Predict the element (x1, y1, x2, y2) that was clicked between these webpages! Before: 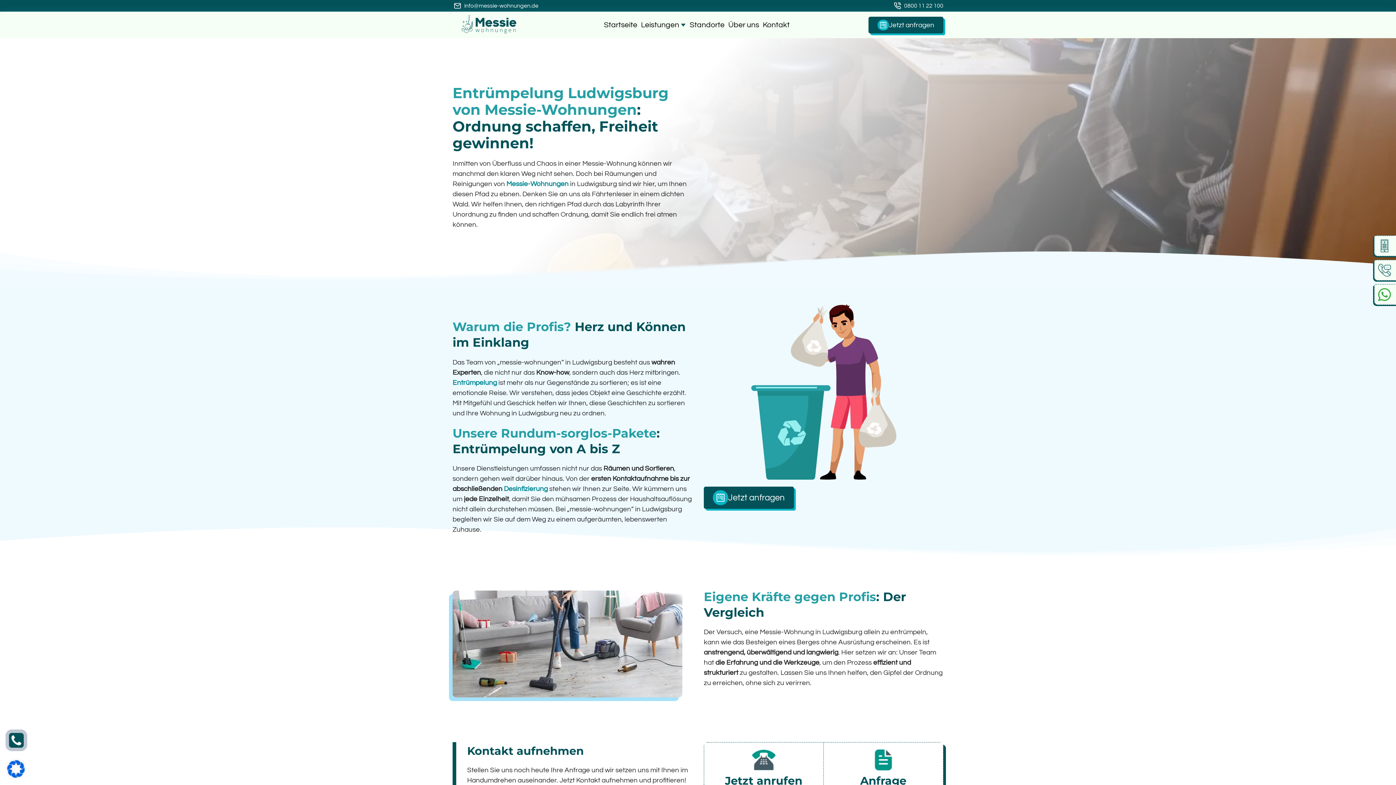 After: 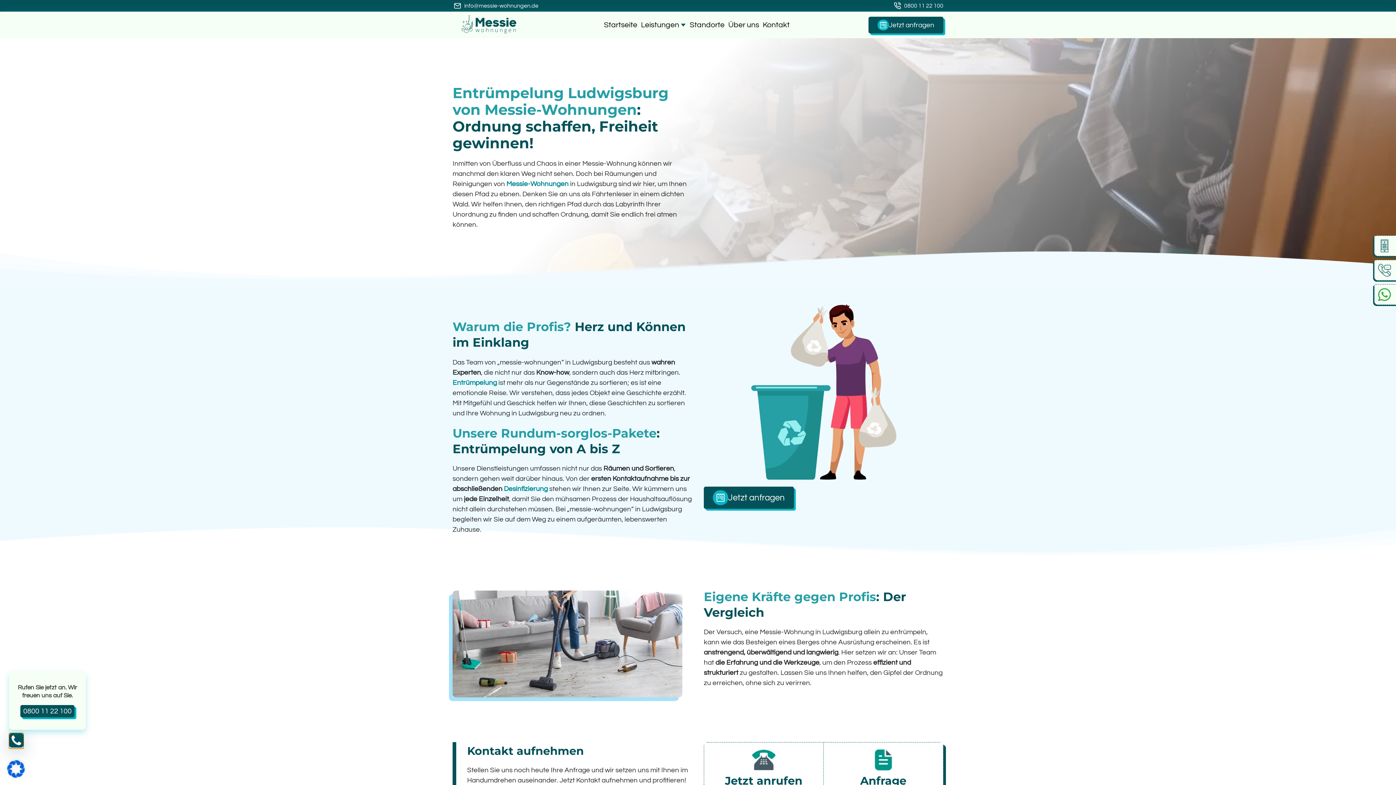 Action: bbox: (9, 733, 23, 749)